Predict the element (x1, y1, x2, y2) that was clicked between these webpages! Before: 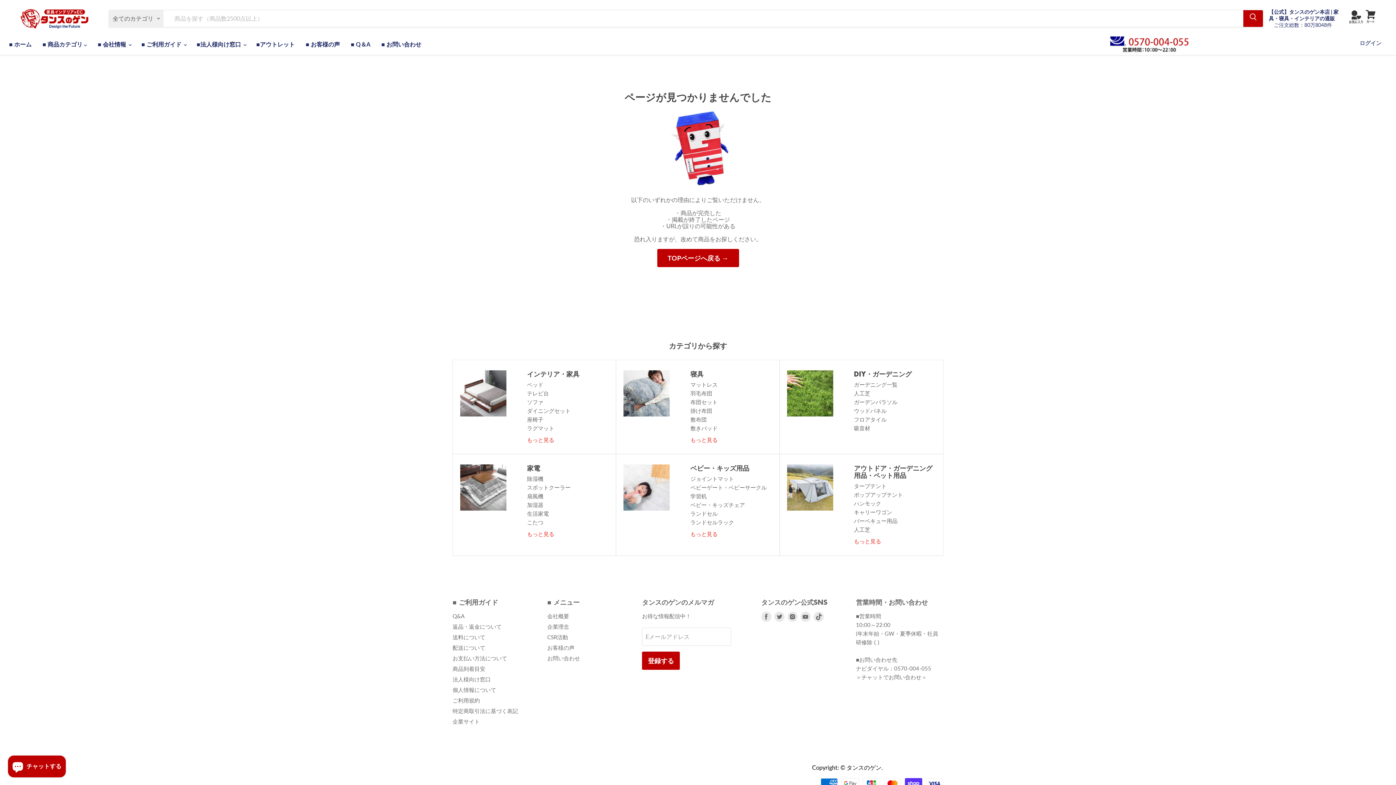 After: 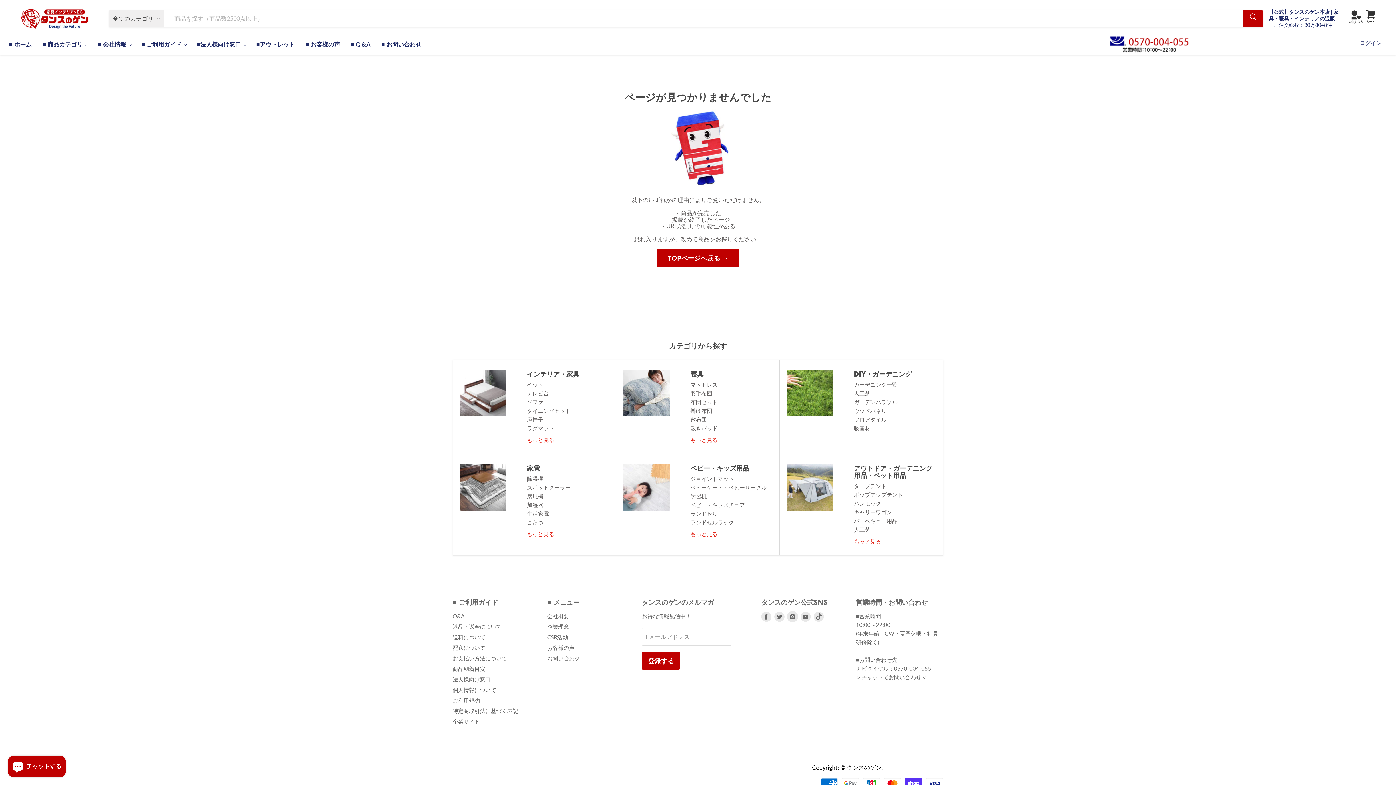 Action: label: Instagramで見つけてください bbox: (787, 612, 797, 622)